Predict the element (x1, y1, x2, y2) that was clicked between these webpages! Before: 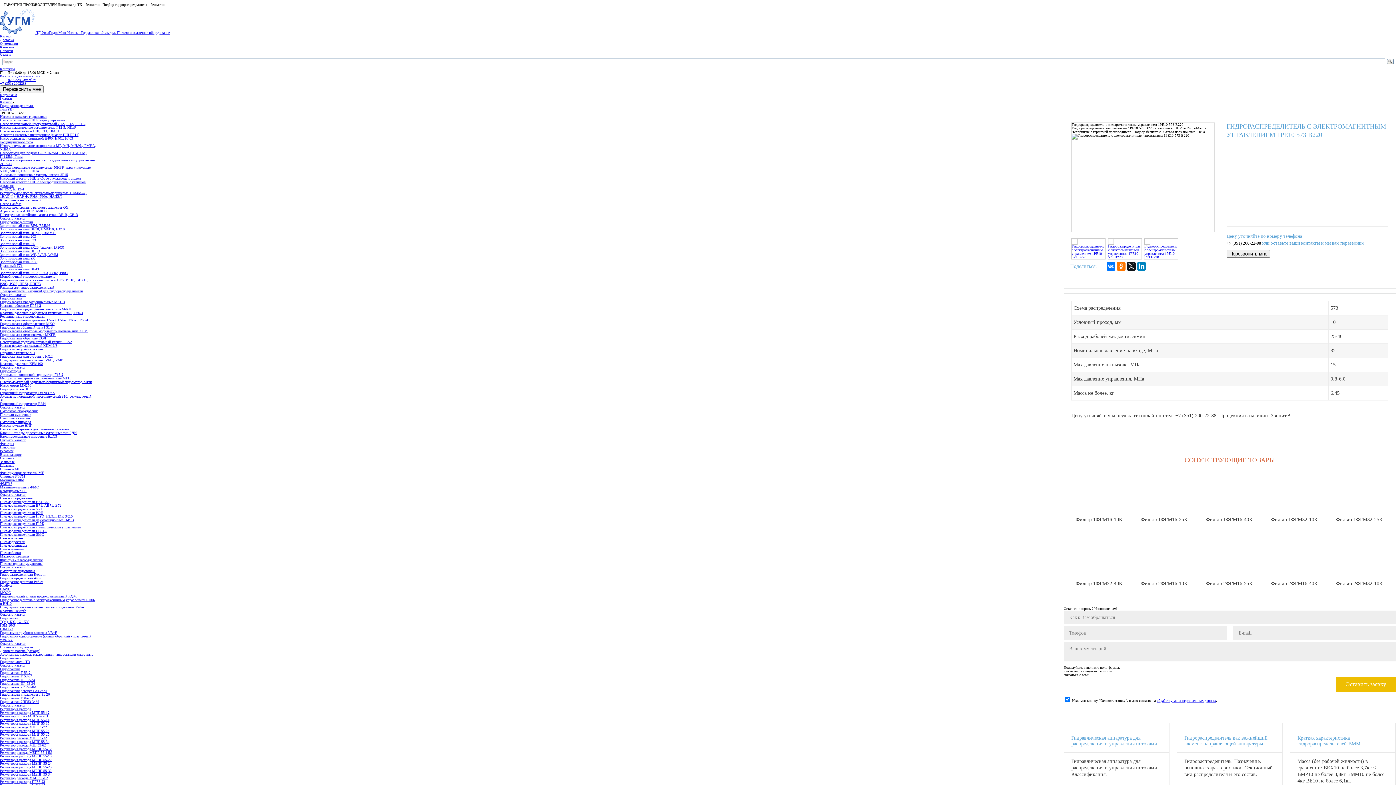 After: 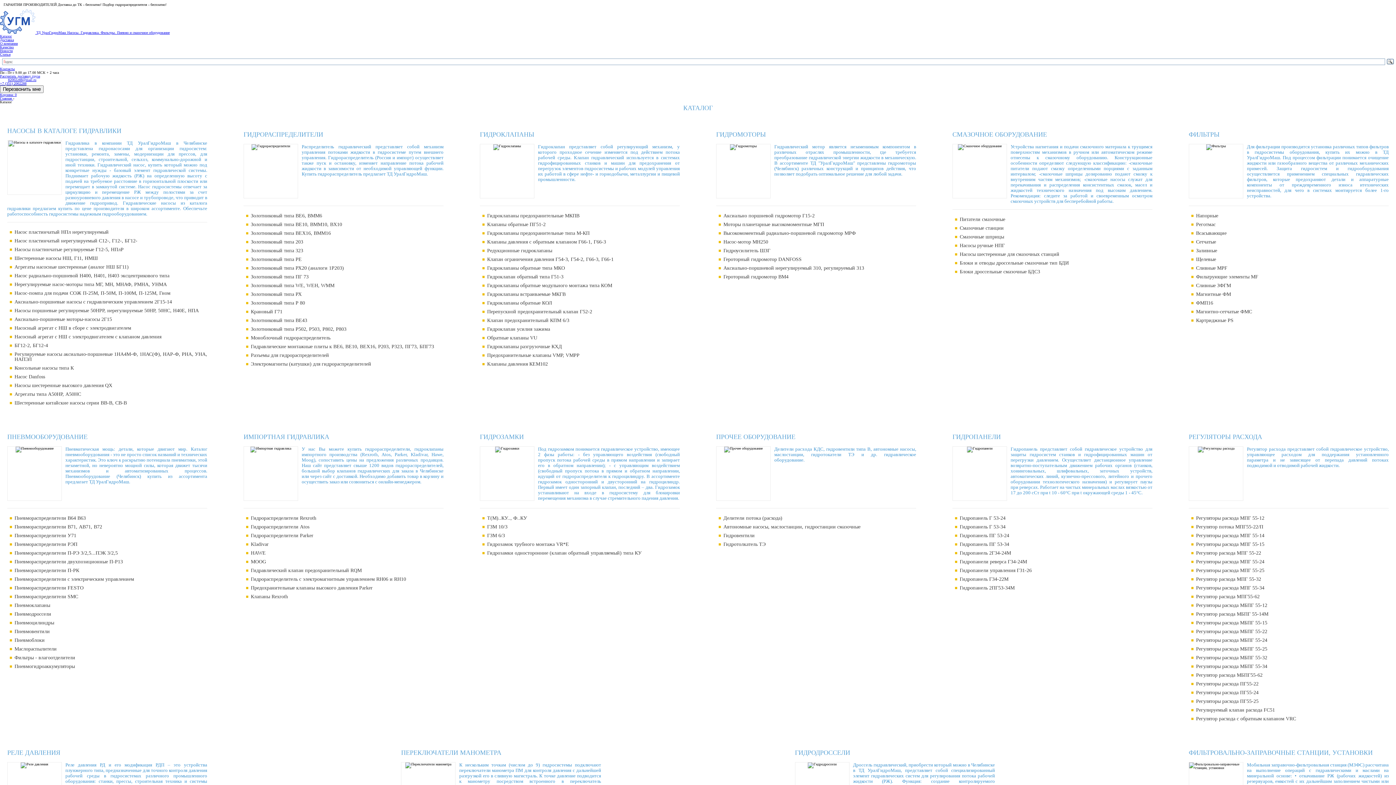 Action: bbox: (0, 296, 25, 300) label: Открыть каталог